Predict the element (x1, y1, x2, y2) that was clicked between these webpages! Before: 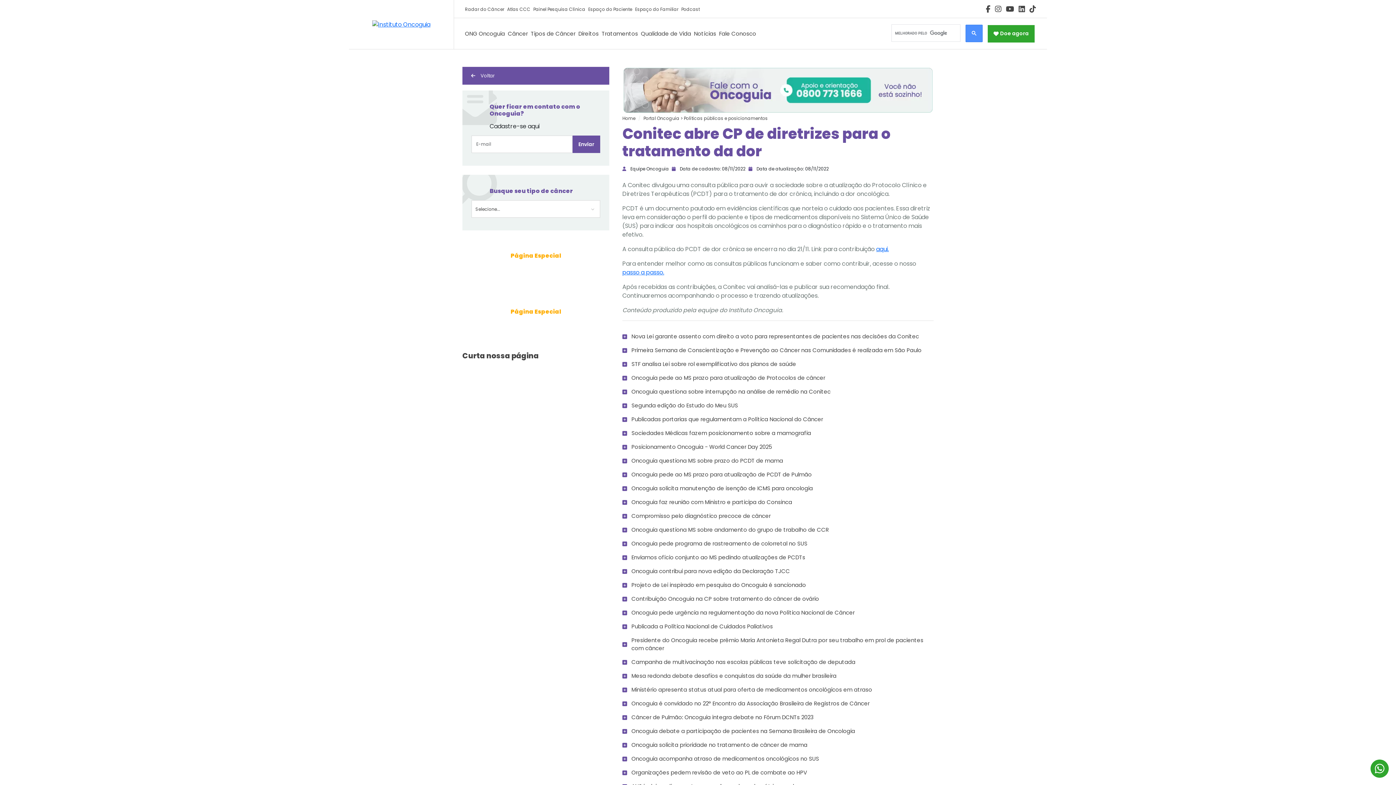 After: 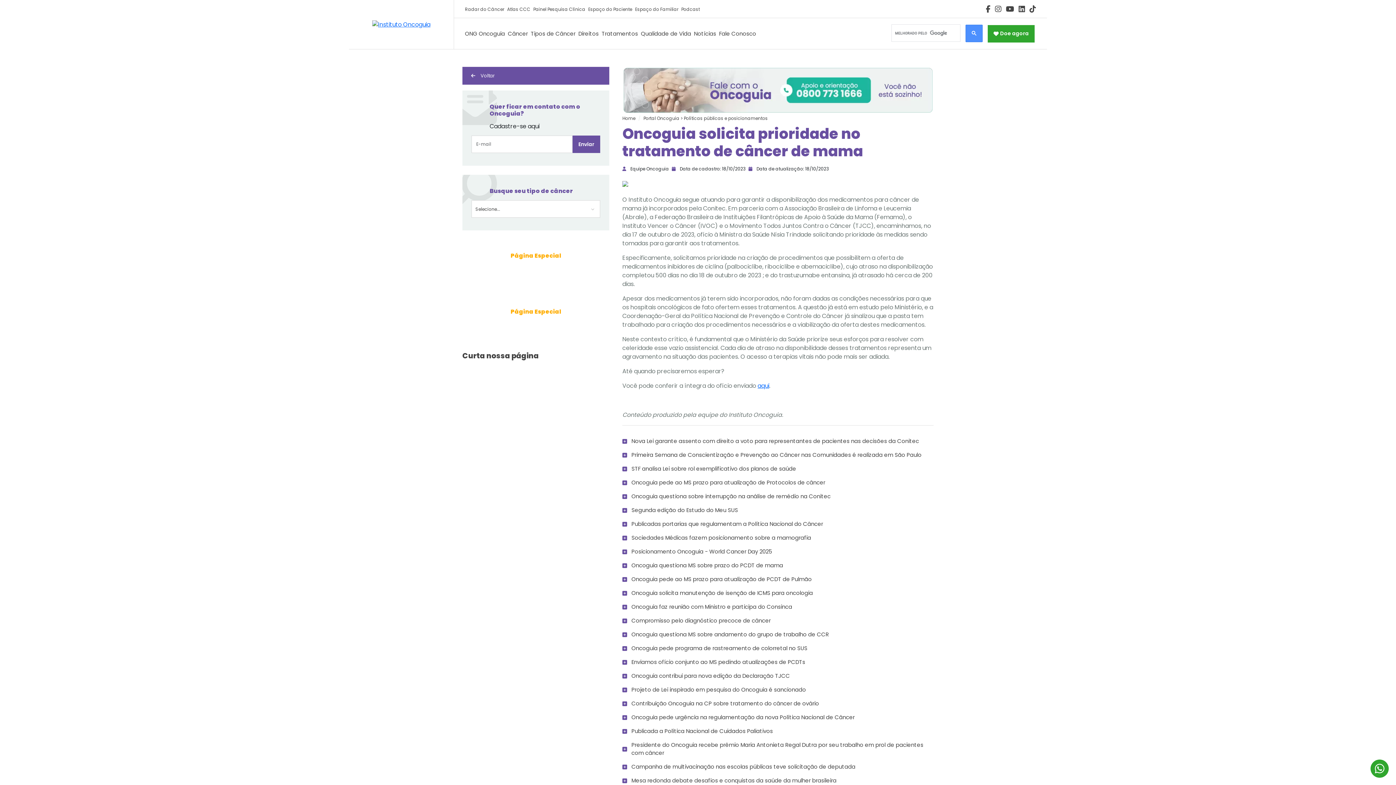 Action: bbox: (622, 741, 933, 749) label: Oncoguia solicita prioridade no tratamento de câncer de mama